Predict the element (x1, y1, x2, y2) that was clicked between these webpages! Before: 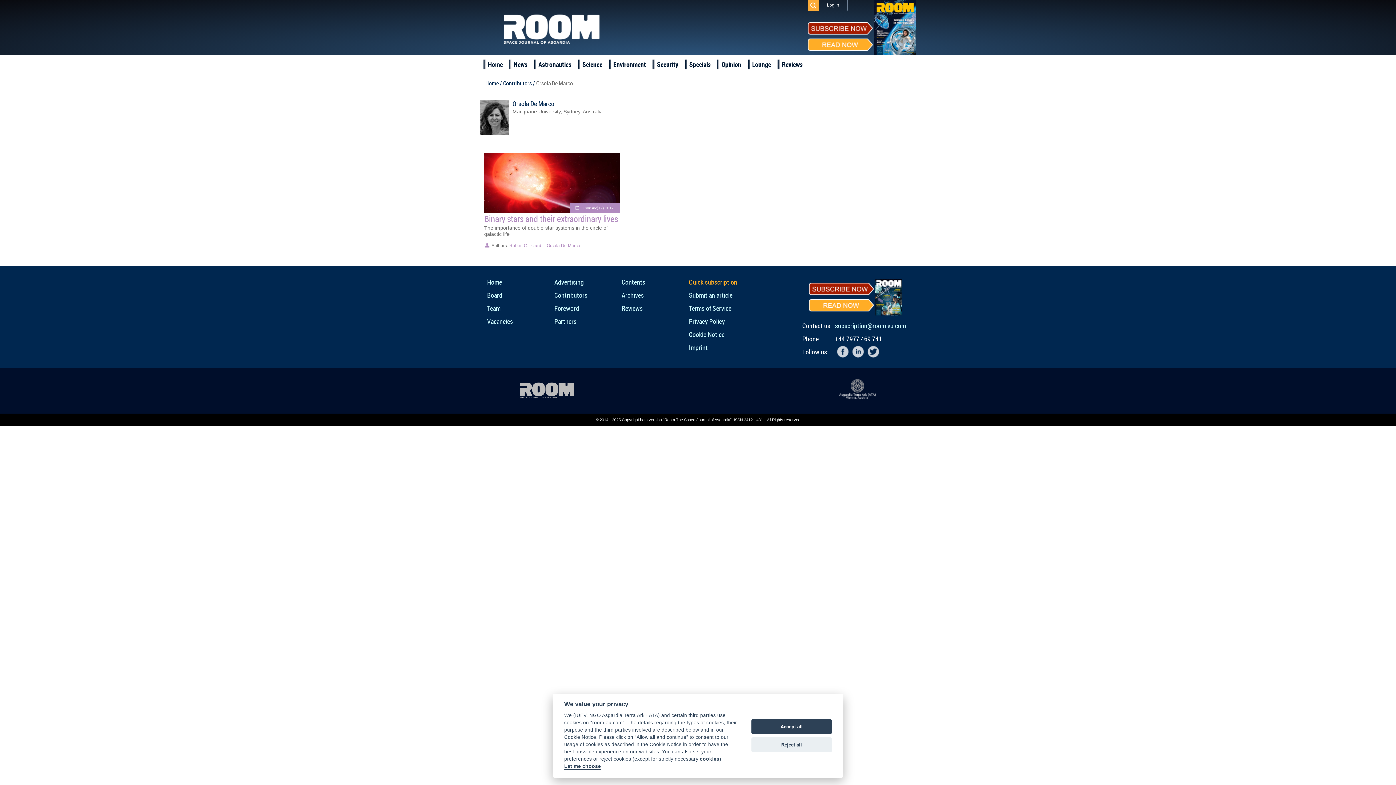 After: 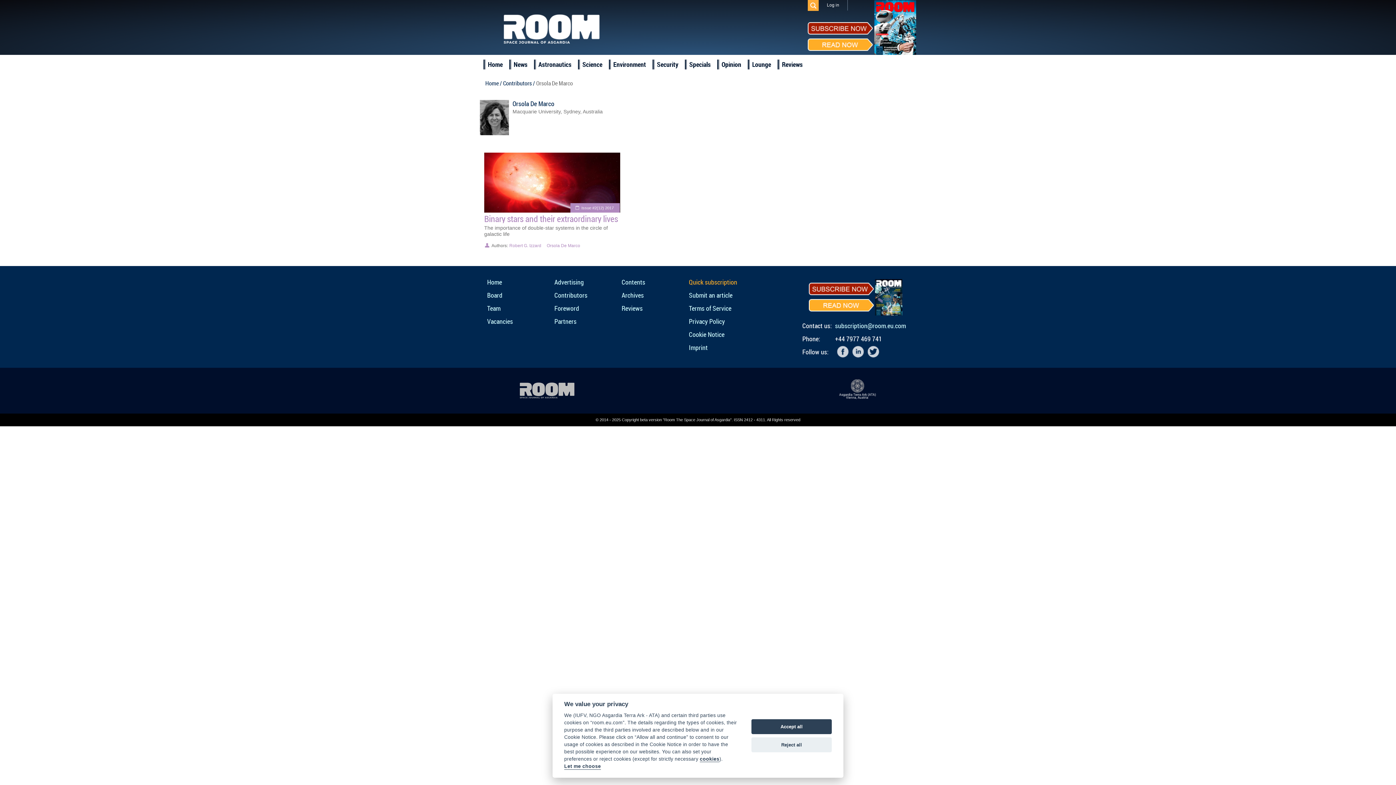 Action: bbox: (480, 100, 694, 107) label: Orsola De Marco